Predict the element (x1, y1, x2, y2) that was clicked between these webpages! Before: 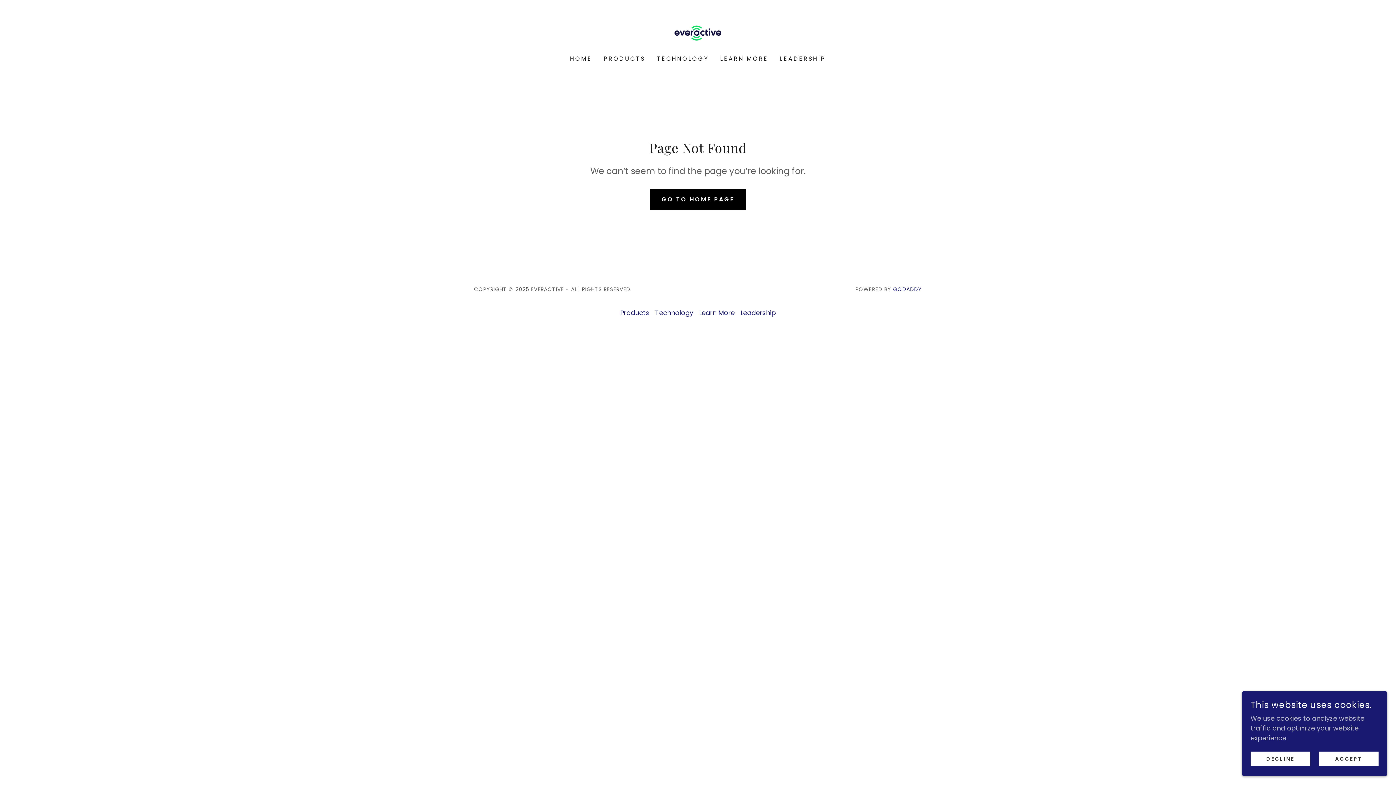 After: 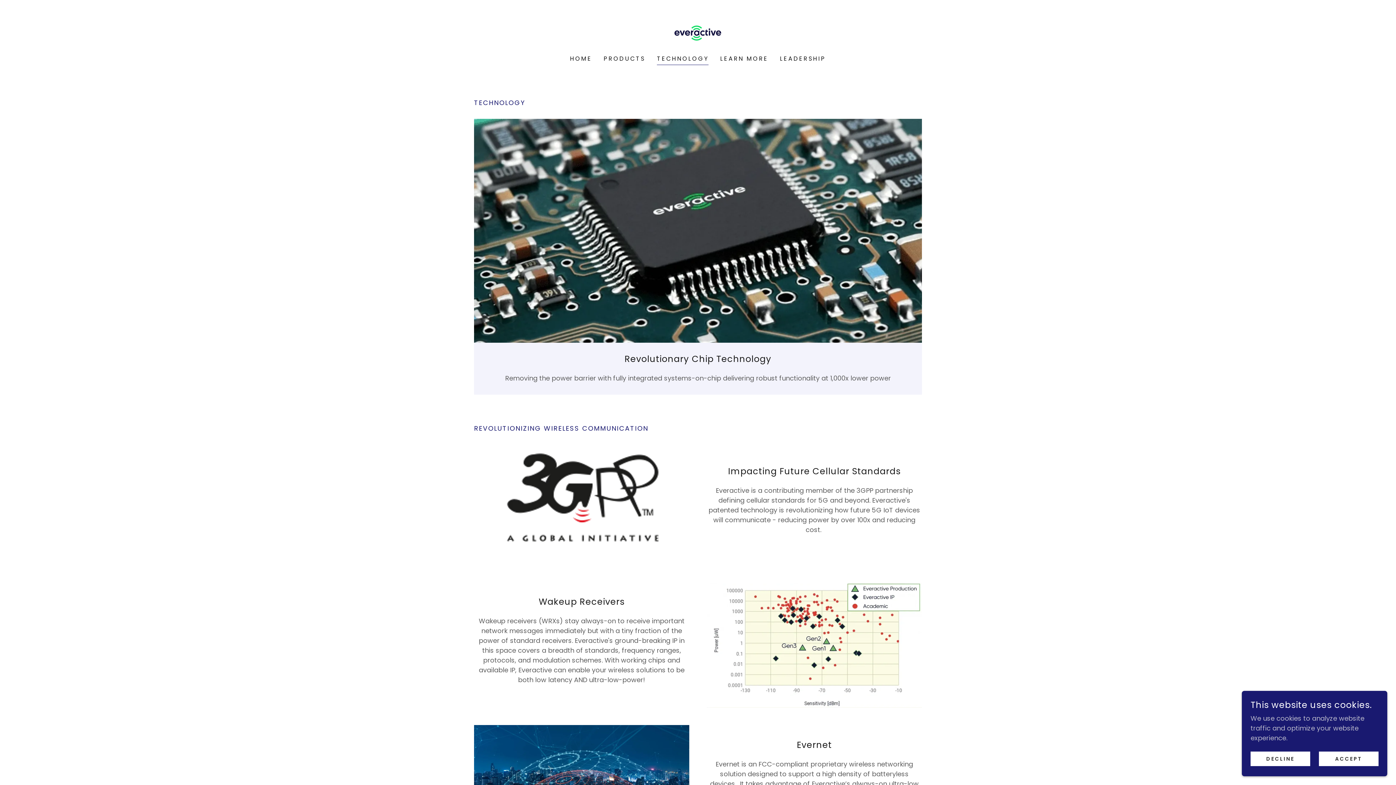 Action: bbox: (654, 52, 711, 65) label: TECHNOLOGY